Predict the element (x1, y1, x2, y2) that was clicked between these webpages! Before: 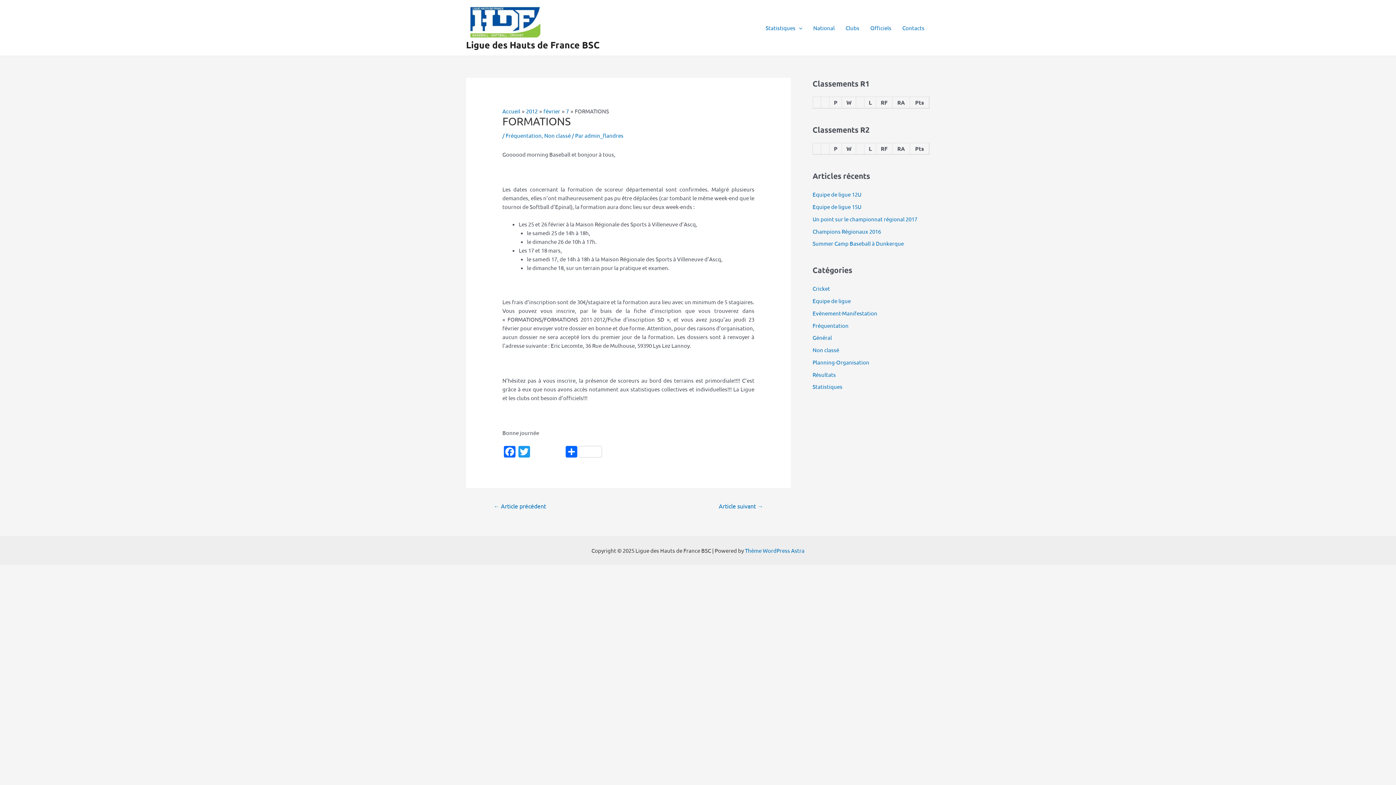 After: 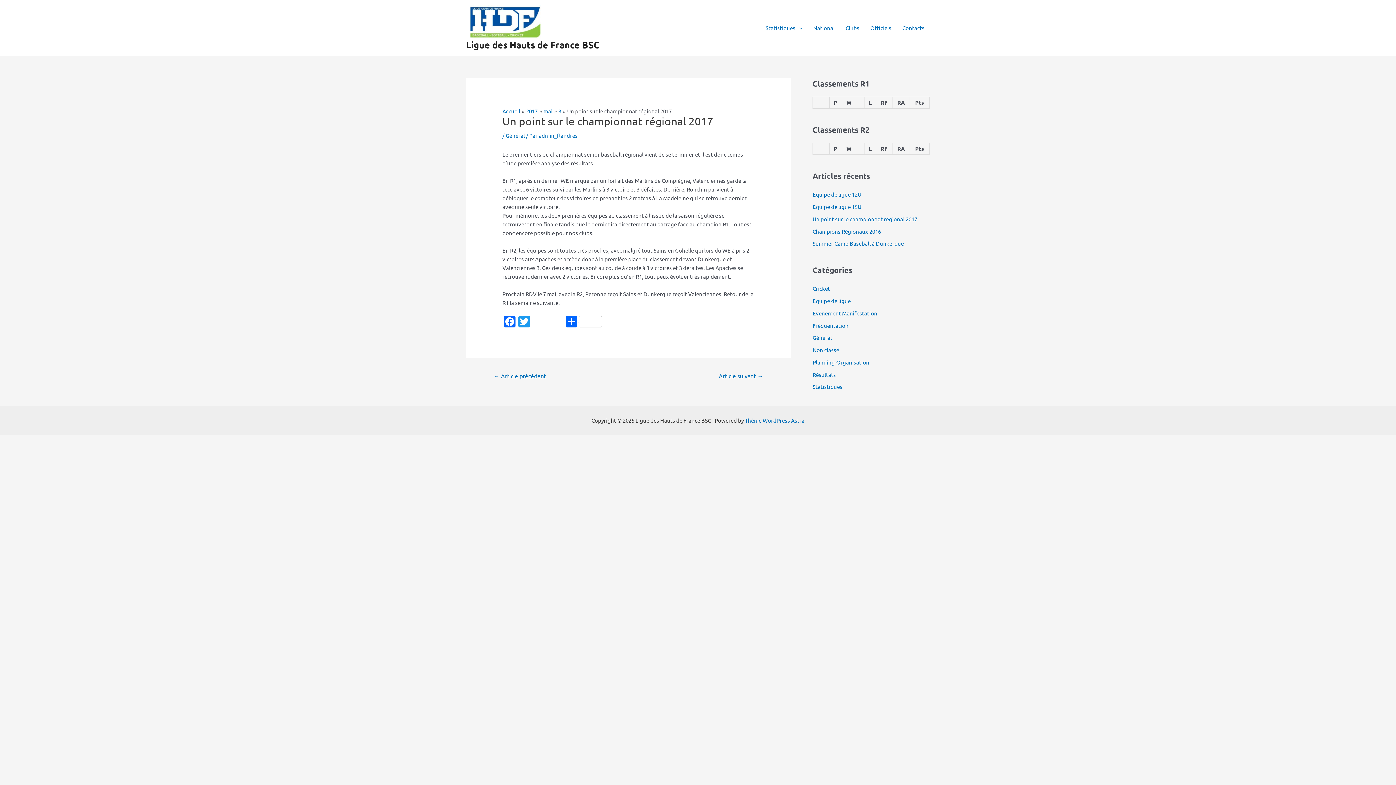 Action: label: Un point sur le championnat régional 2017 bbox: (812, 215, 917, 222)